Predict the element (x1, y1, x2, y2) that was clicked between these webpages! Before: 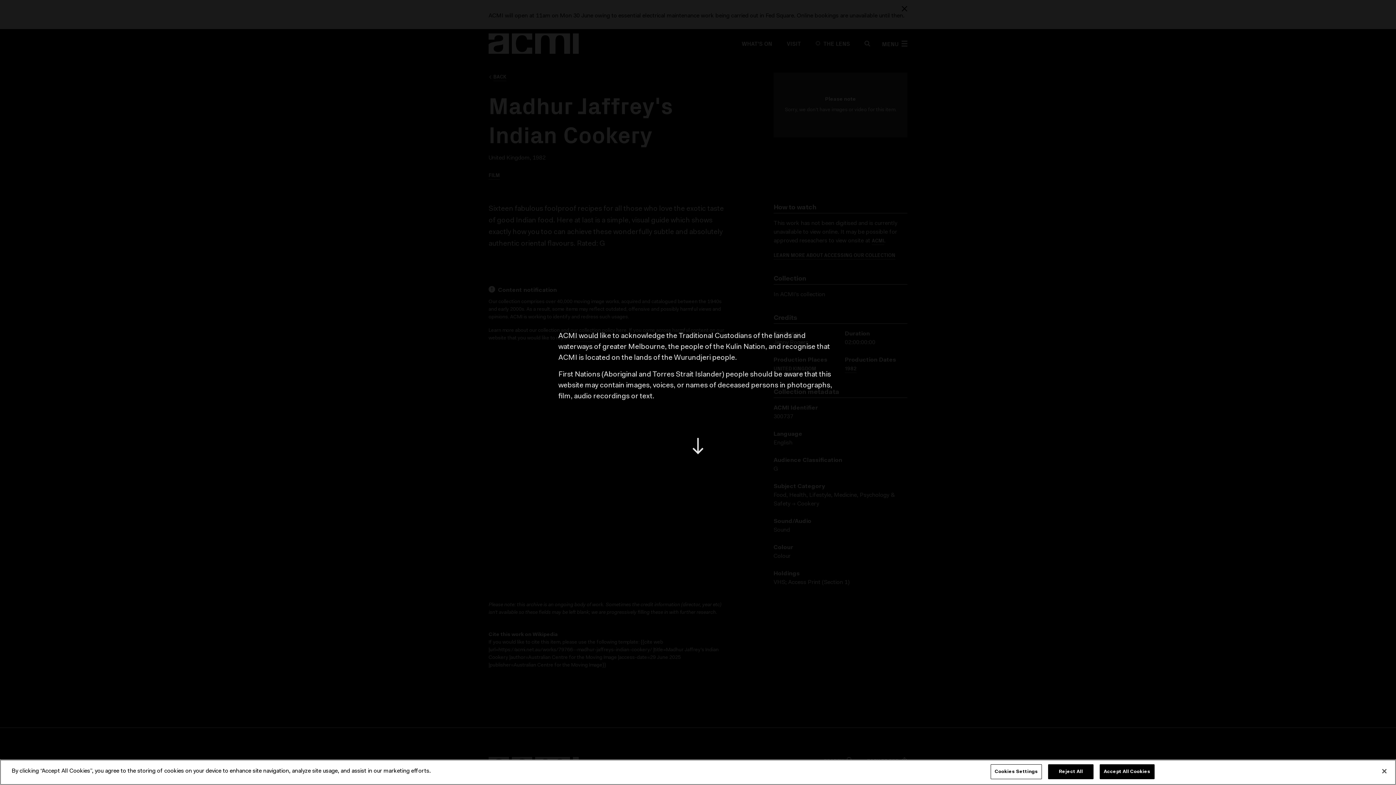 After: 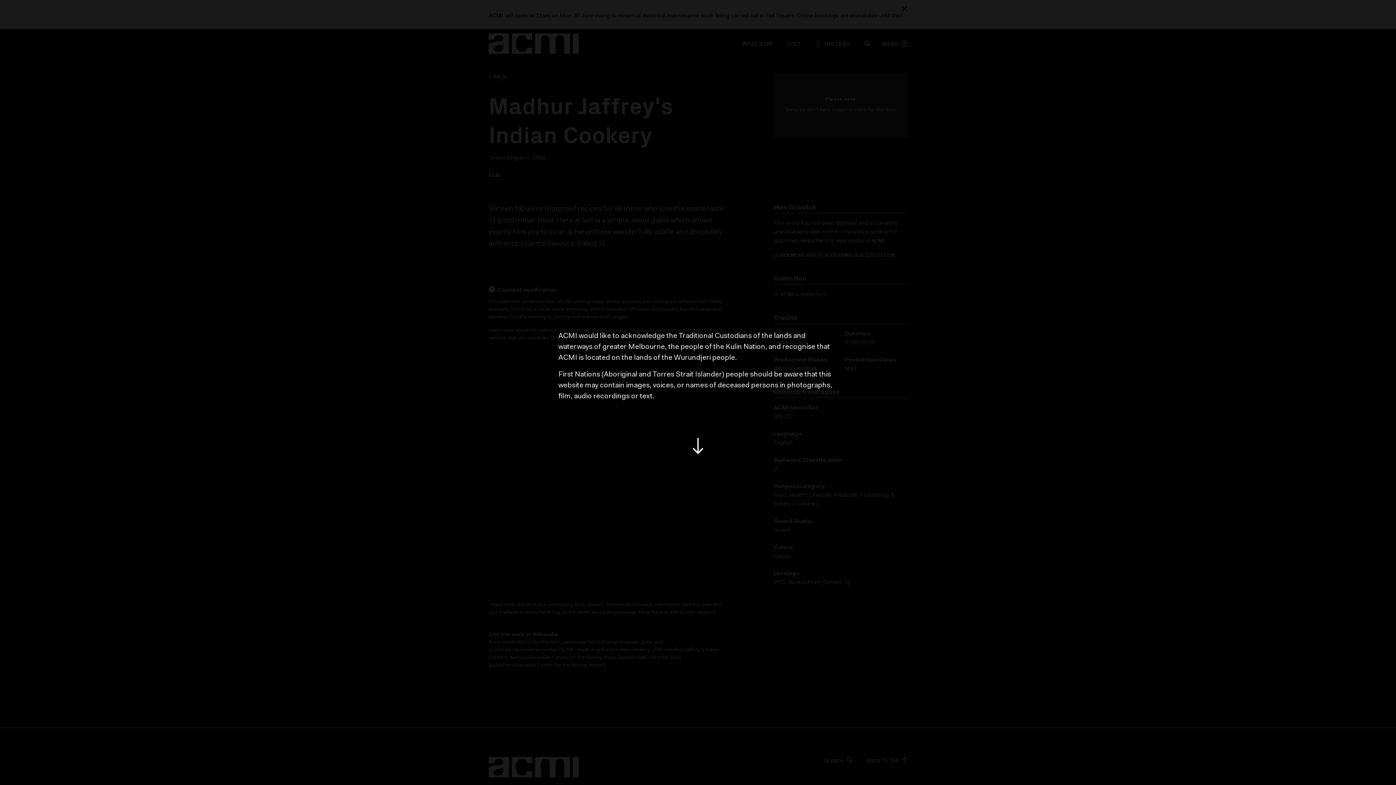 Action: bbox: (1100, 765, 1154, 780) label: Accept All Cookies